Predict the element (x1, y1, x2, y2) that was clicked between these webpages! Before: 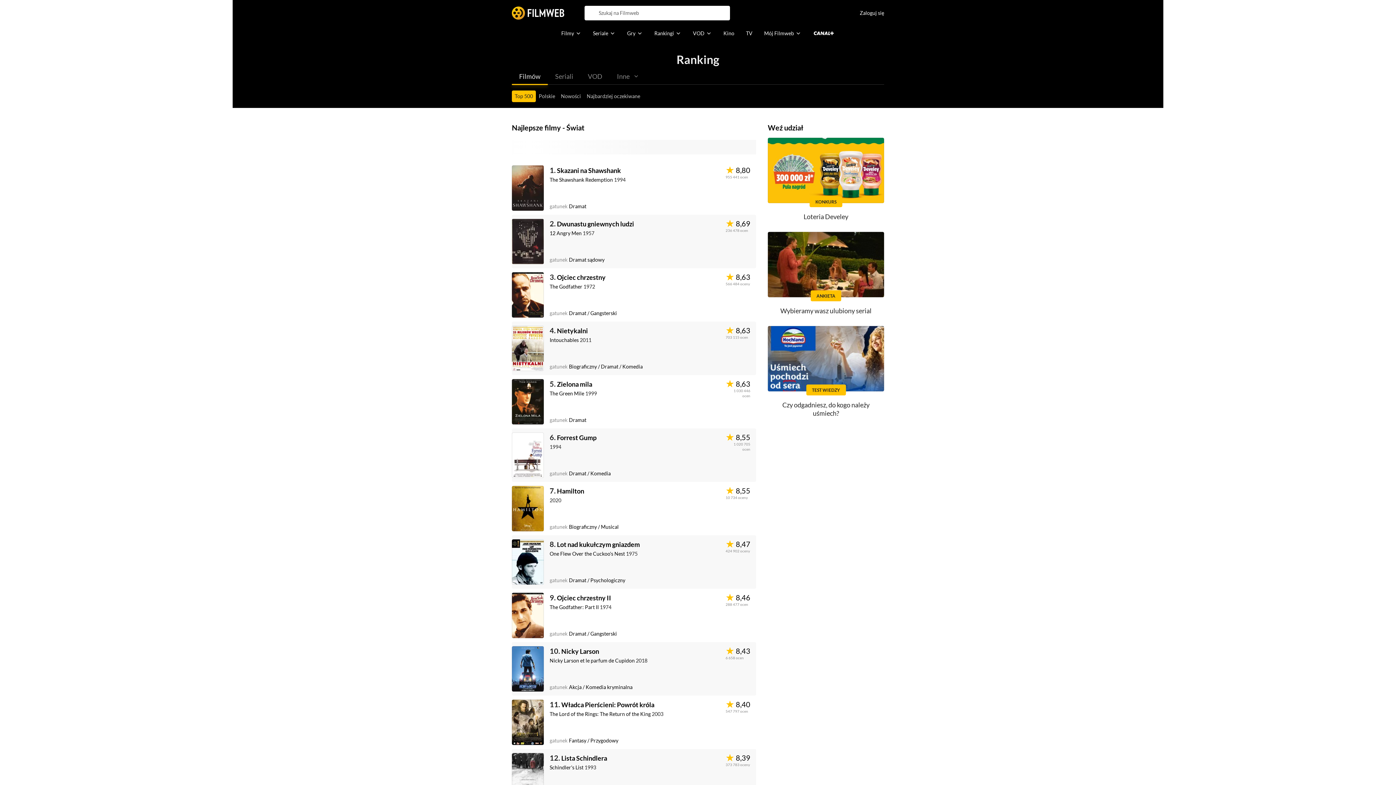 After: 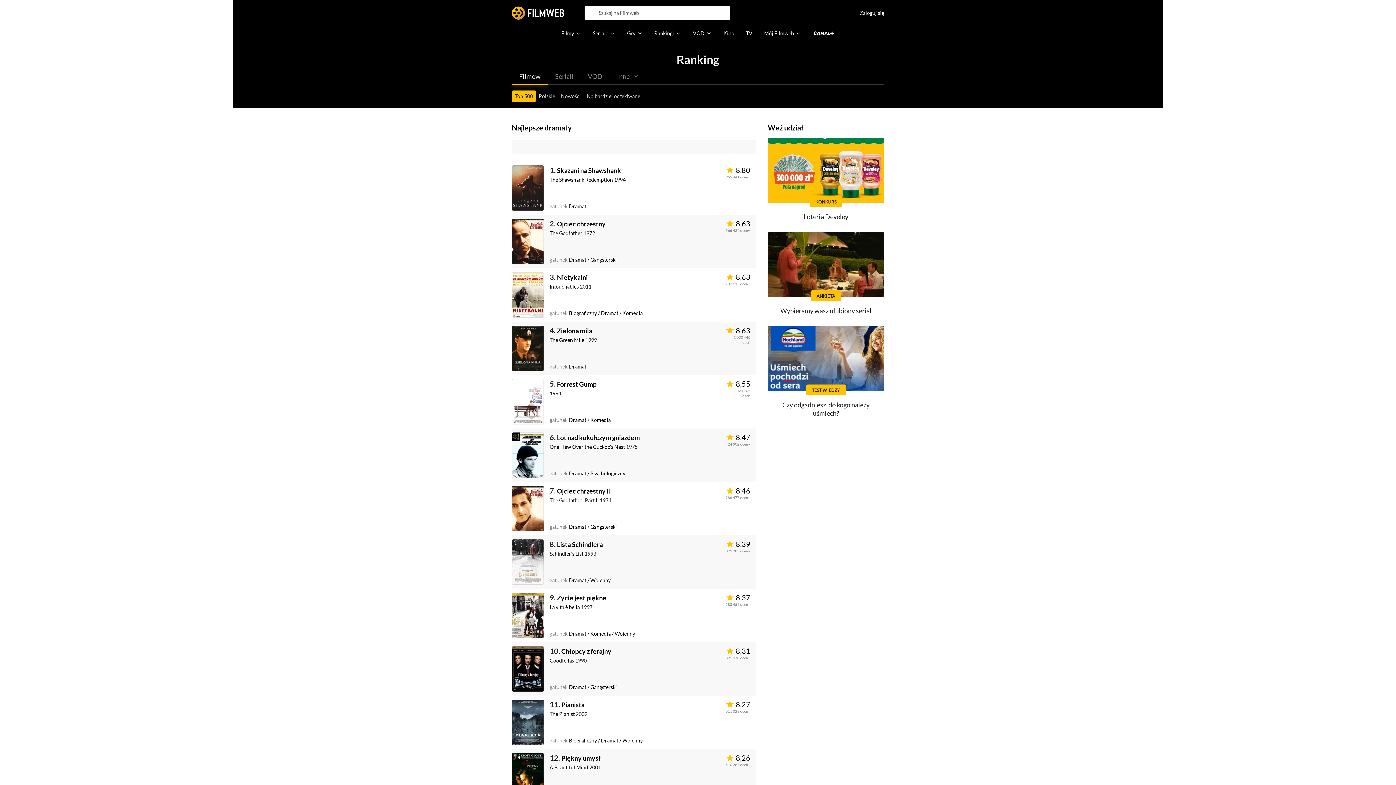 Action: label: Dramat bbox: (569, 417, 586, 423)